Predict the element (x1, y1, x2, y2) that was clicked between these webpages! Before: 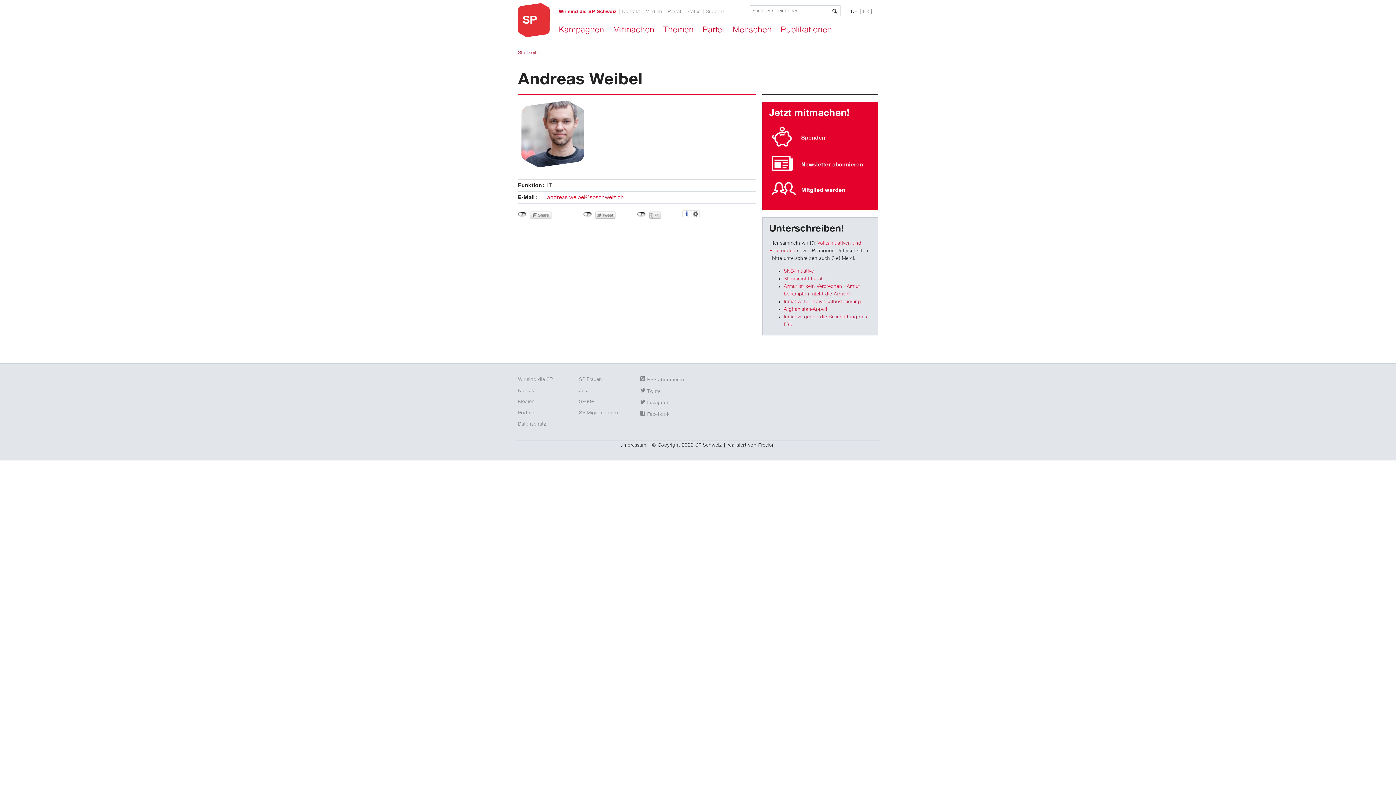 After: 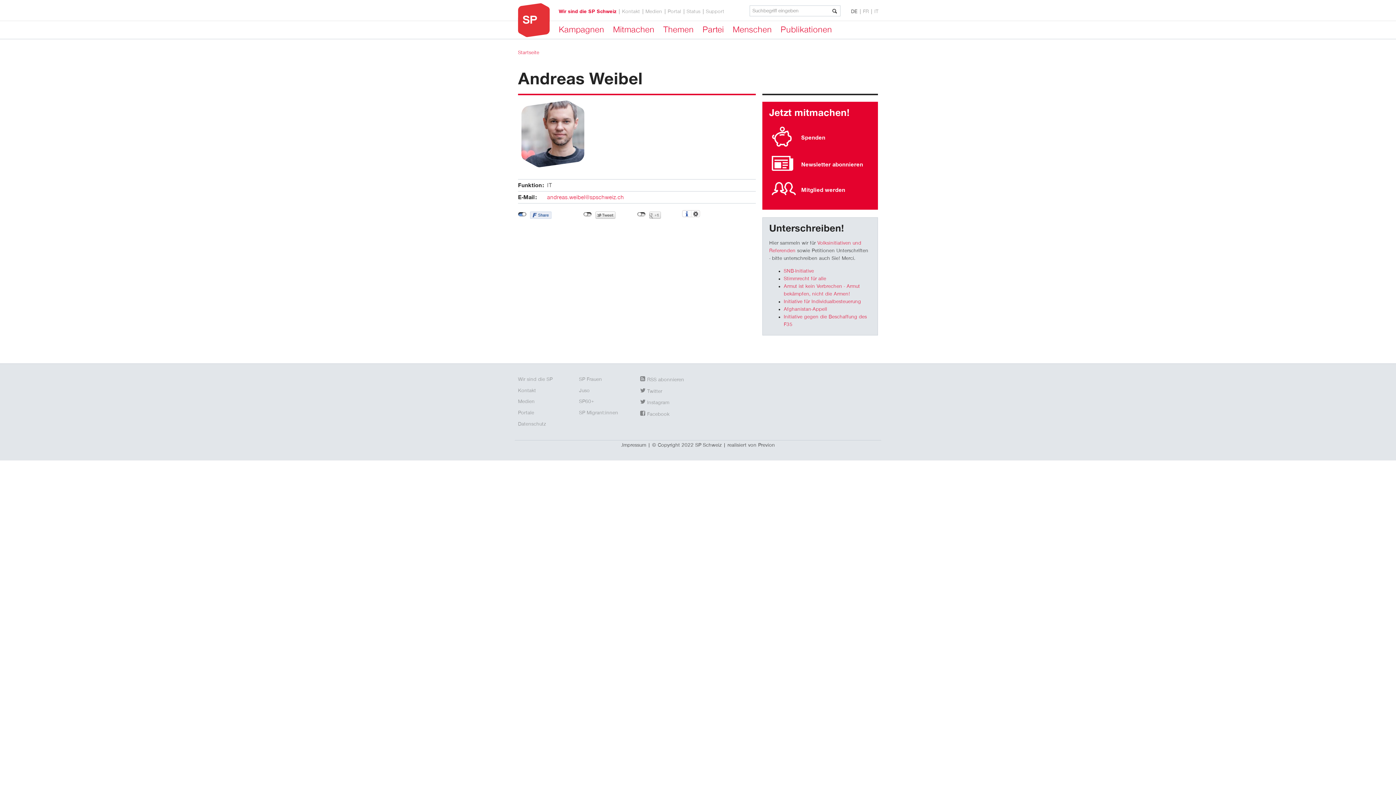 Action: bbox: (518, 212, 526, 216) label: nicht mit Facebook verbunden